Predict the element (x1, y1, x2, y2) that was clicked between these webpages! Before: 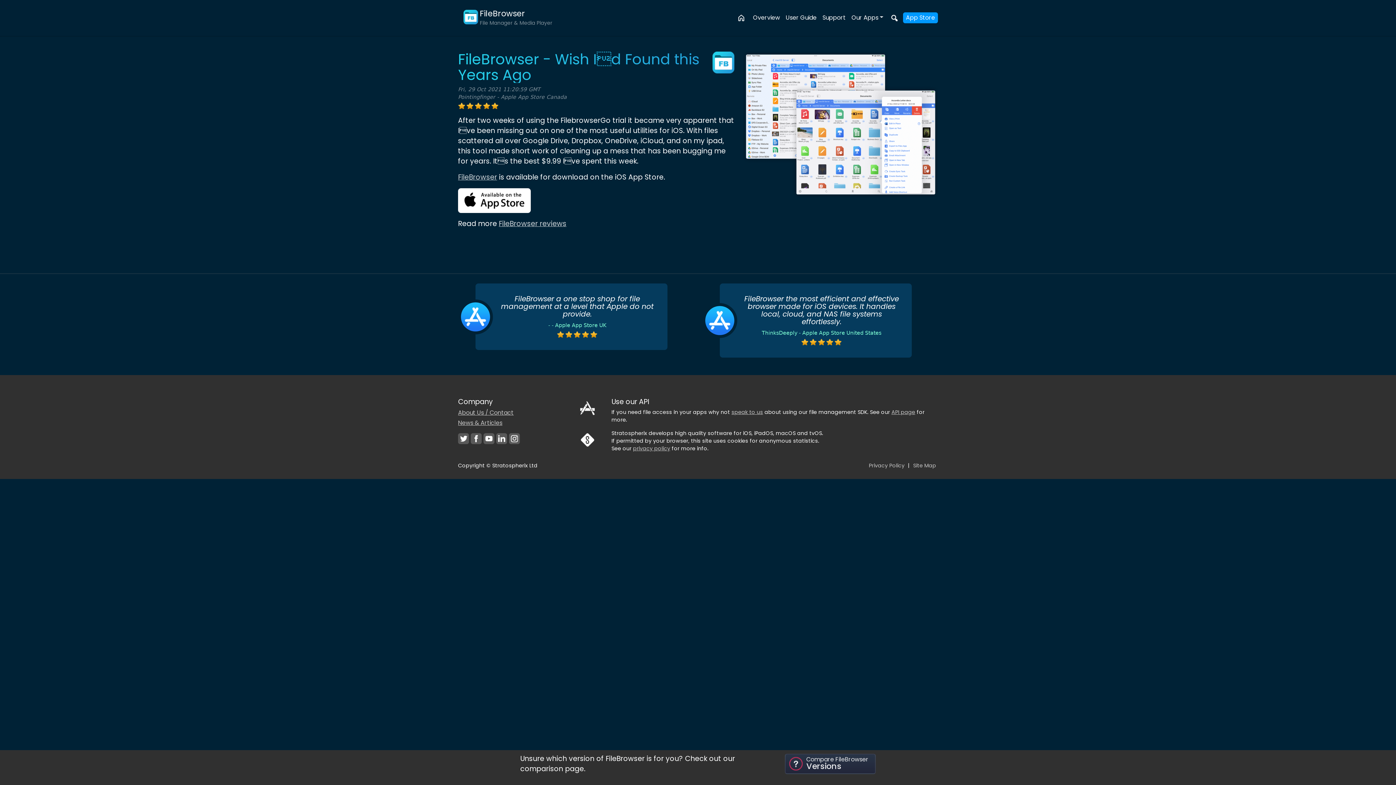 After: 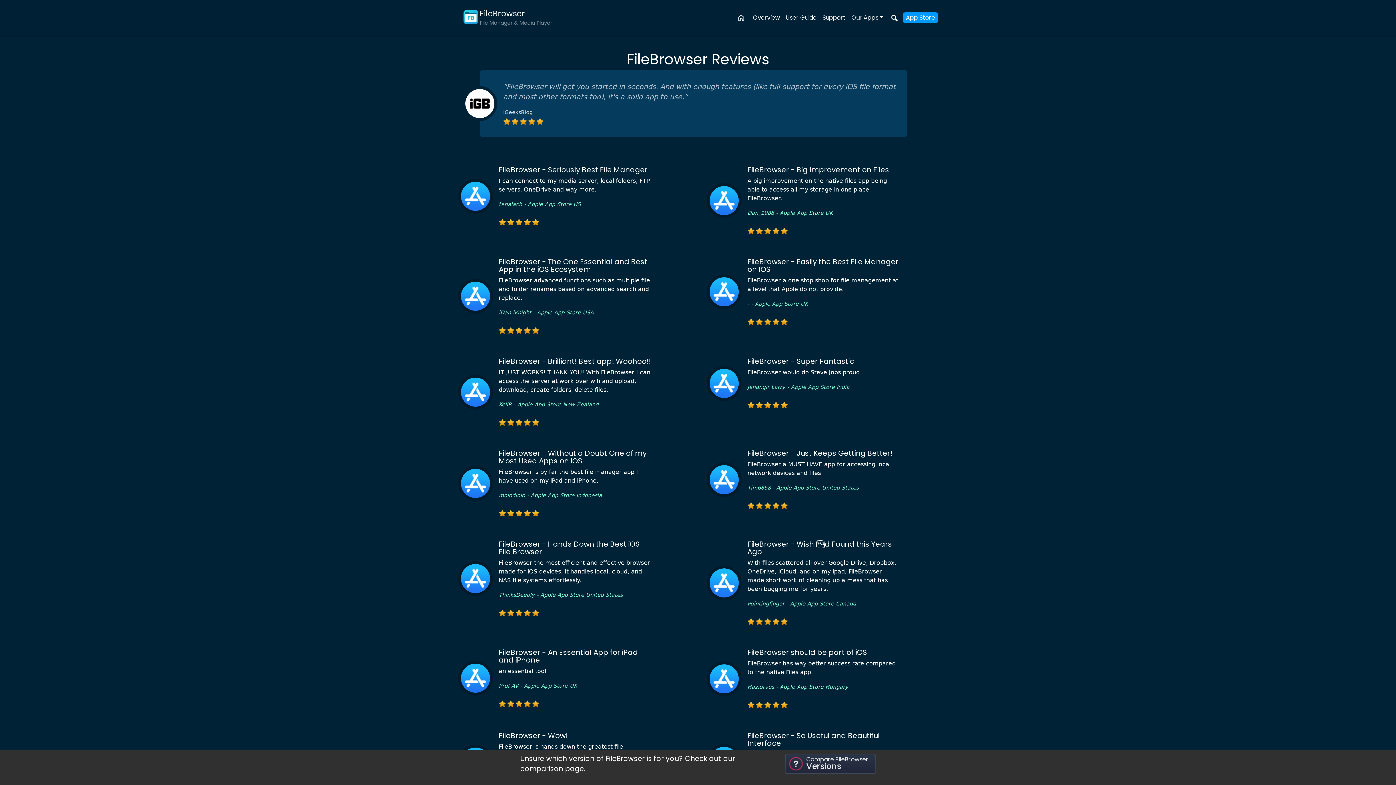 Action: bbox: (498, 218, 566, 228) label: FileBrowser reviews